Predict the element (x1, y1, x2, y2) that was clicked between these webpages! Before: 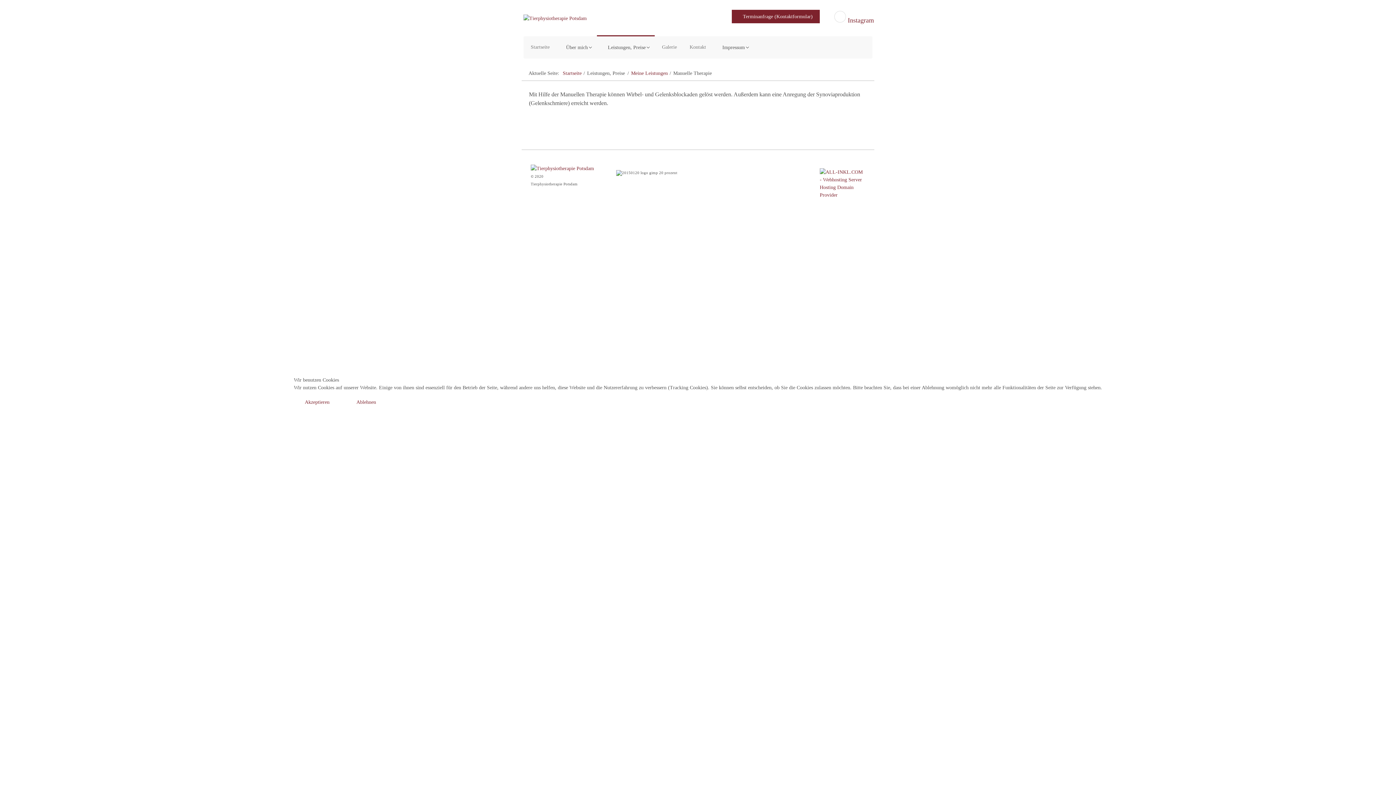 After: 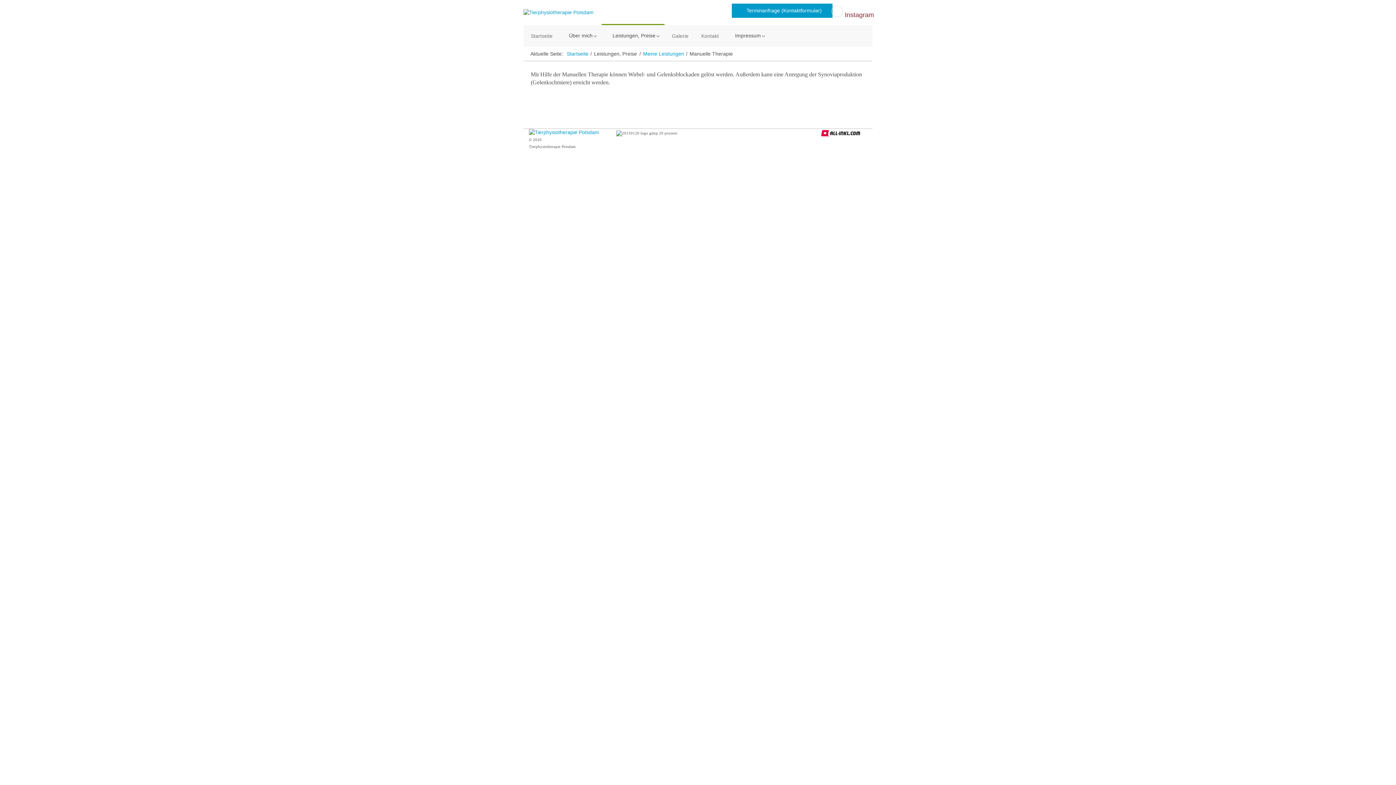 Action: label: Akzeptieren bbox: (294, 395, 340, 409)